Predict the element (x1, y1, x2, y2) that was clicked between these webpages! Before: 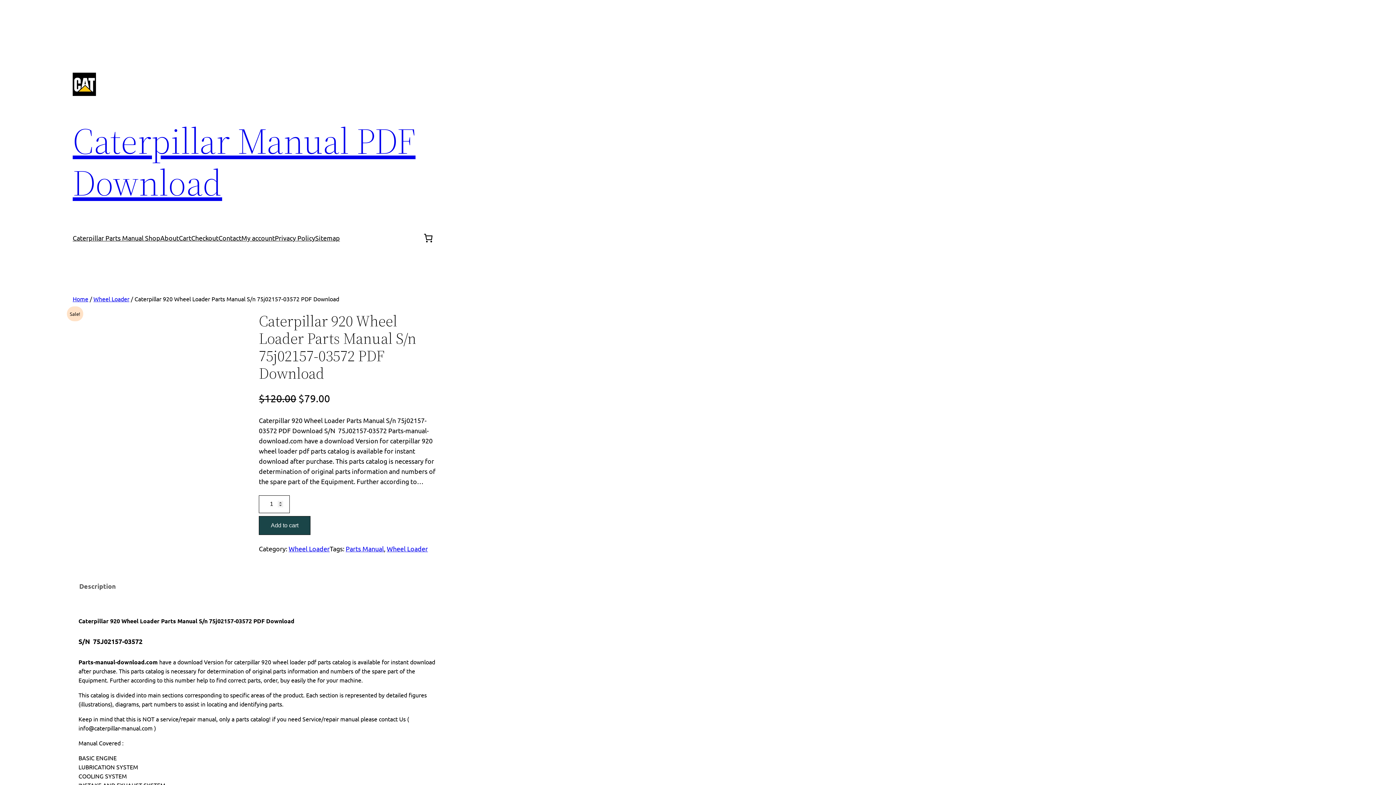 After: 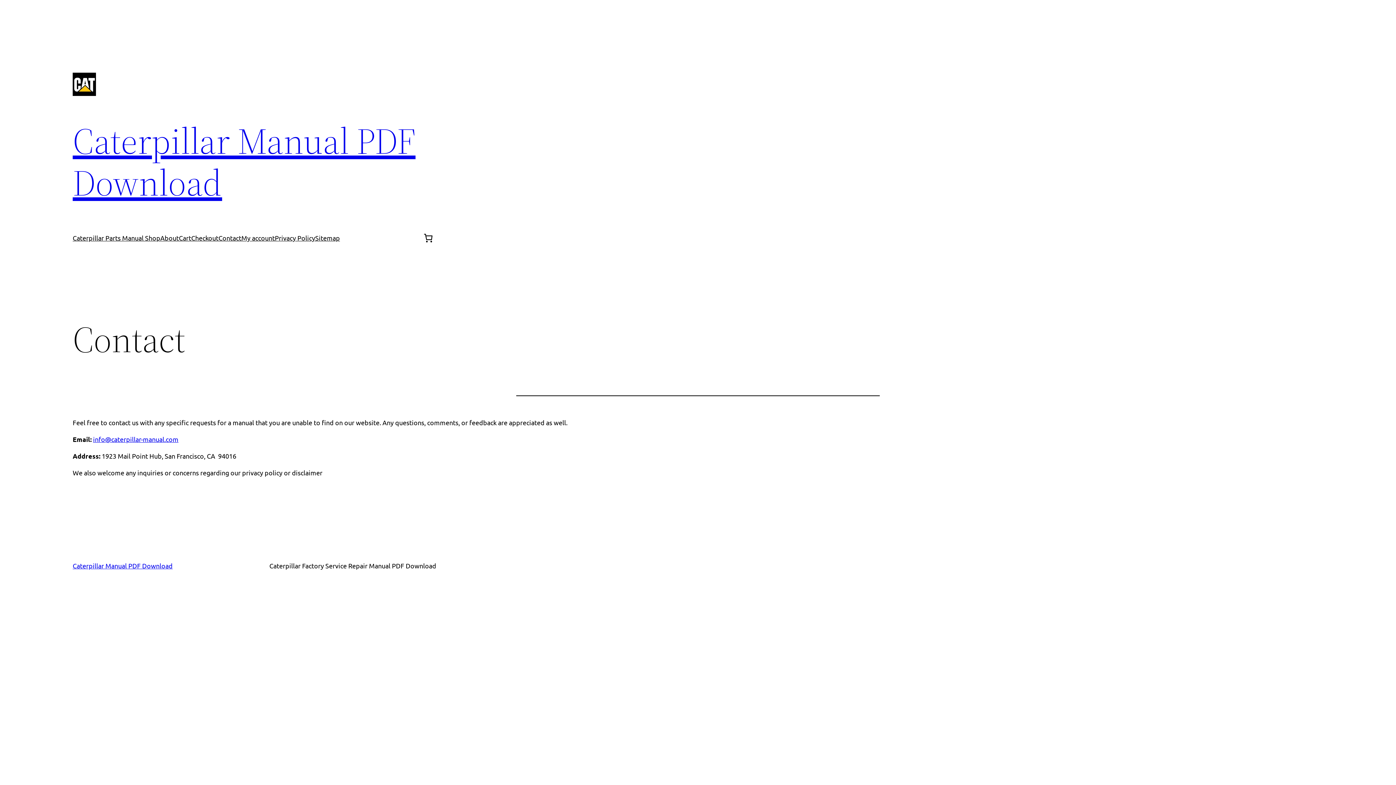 Action: bbox: (218, 233, 241, 243) label: Contact